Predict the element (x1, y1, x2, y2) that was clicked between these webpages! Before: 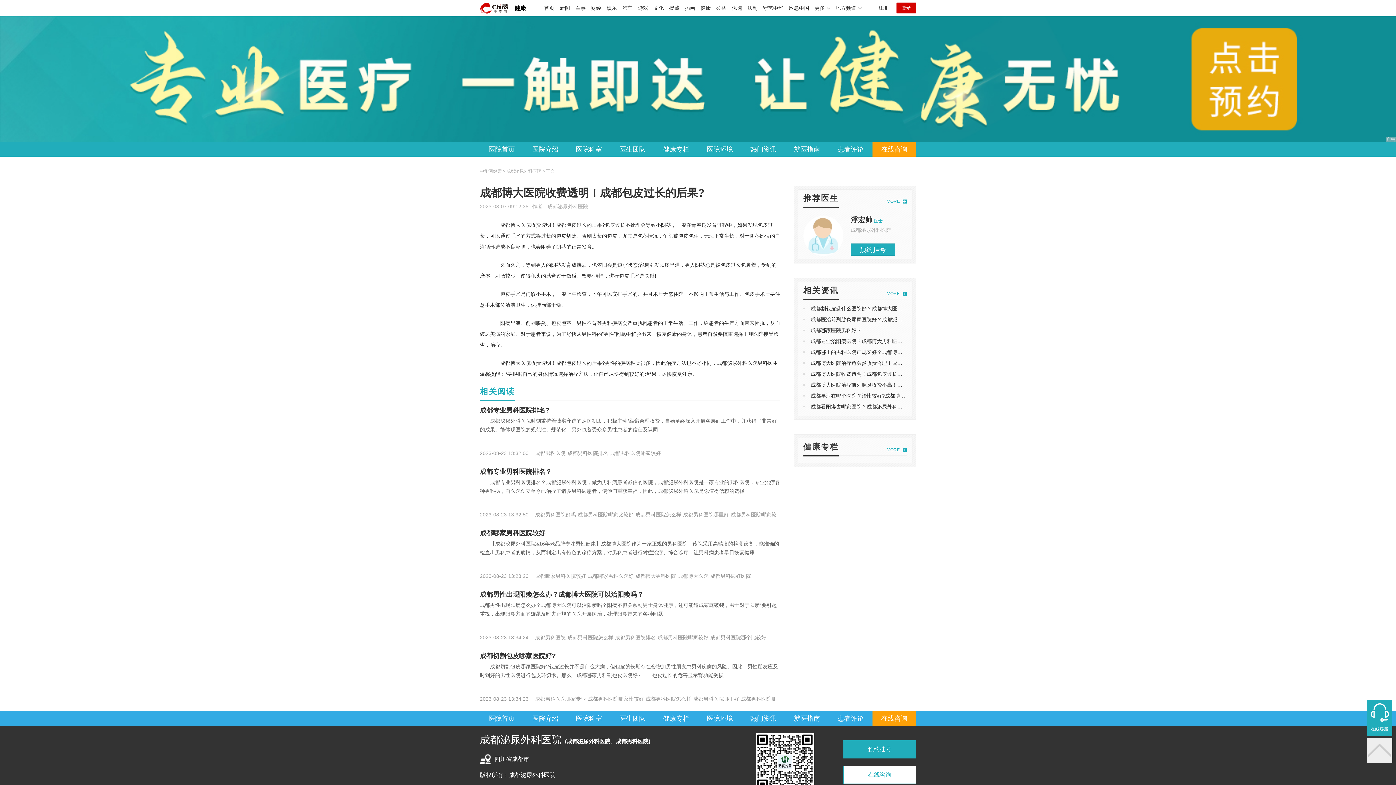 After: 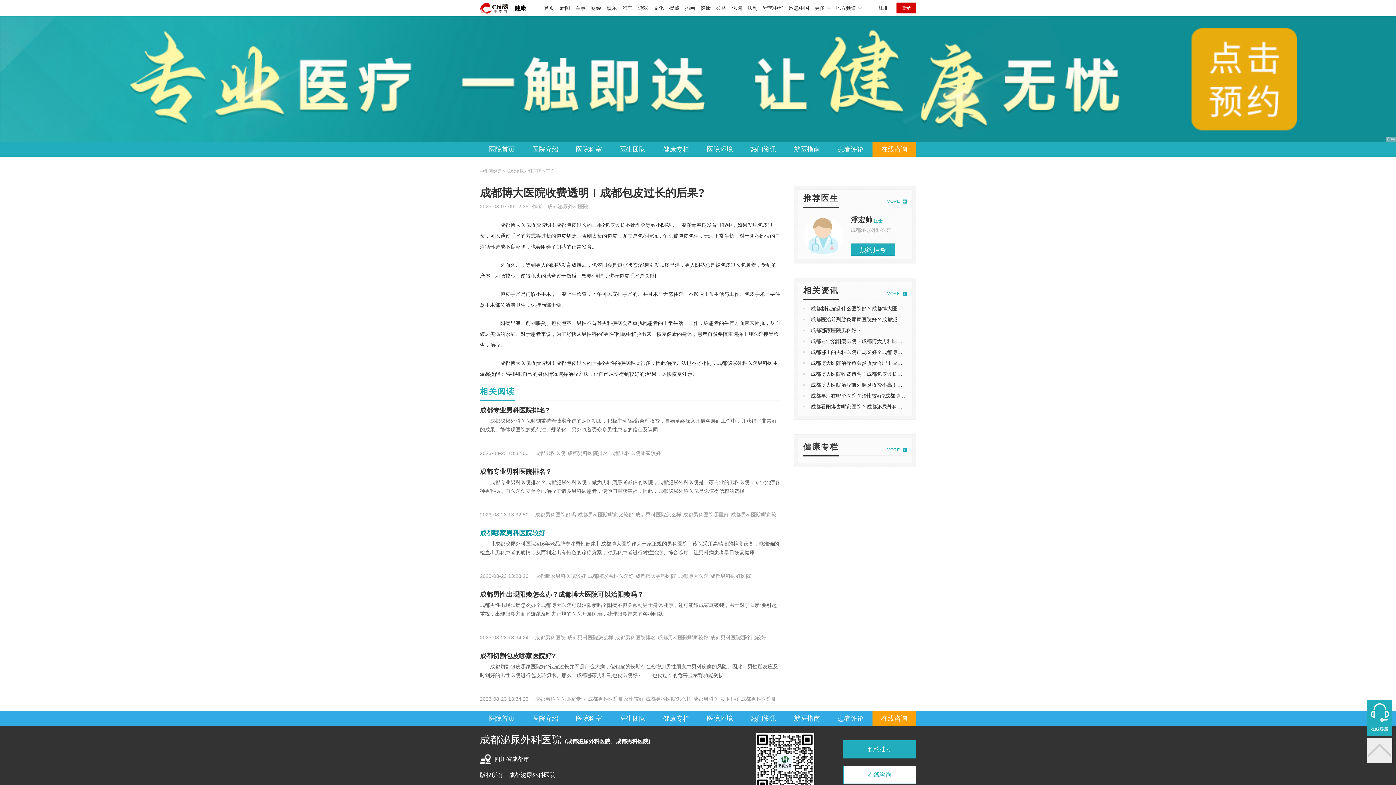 Action: bbox: (480, 529, 545, 537) label: 成都哪家男科医院较好